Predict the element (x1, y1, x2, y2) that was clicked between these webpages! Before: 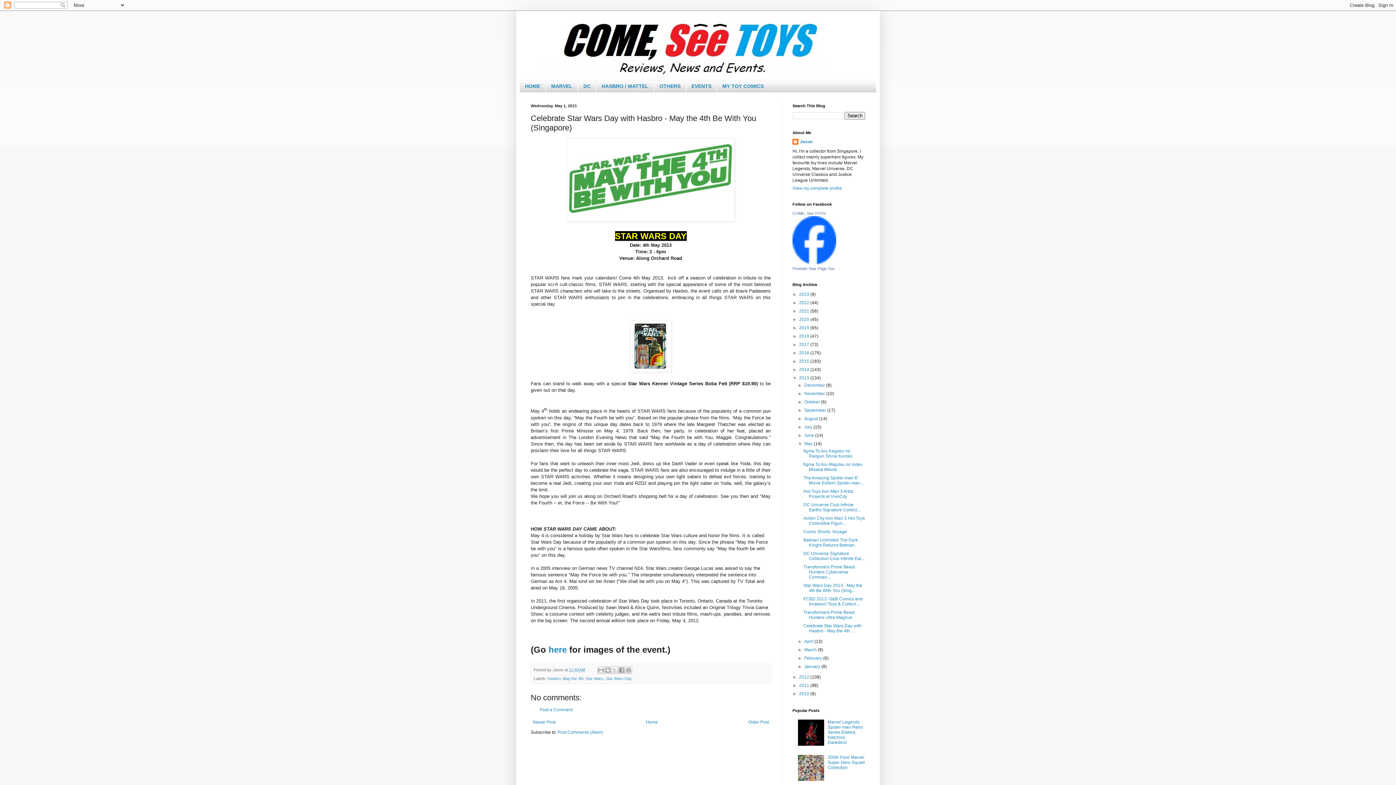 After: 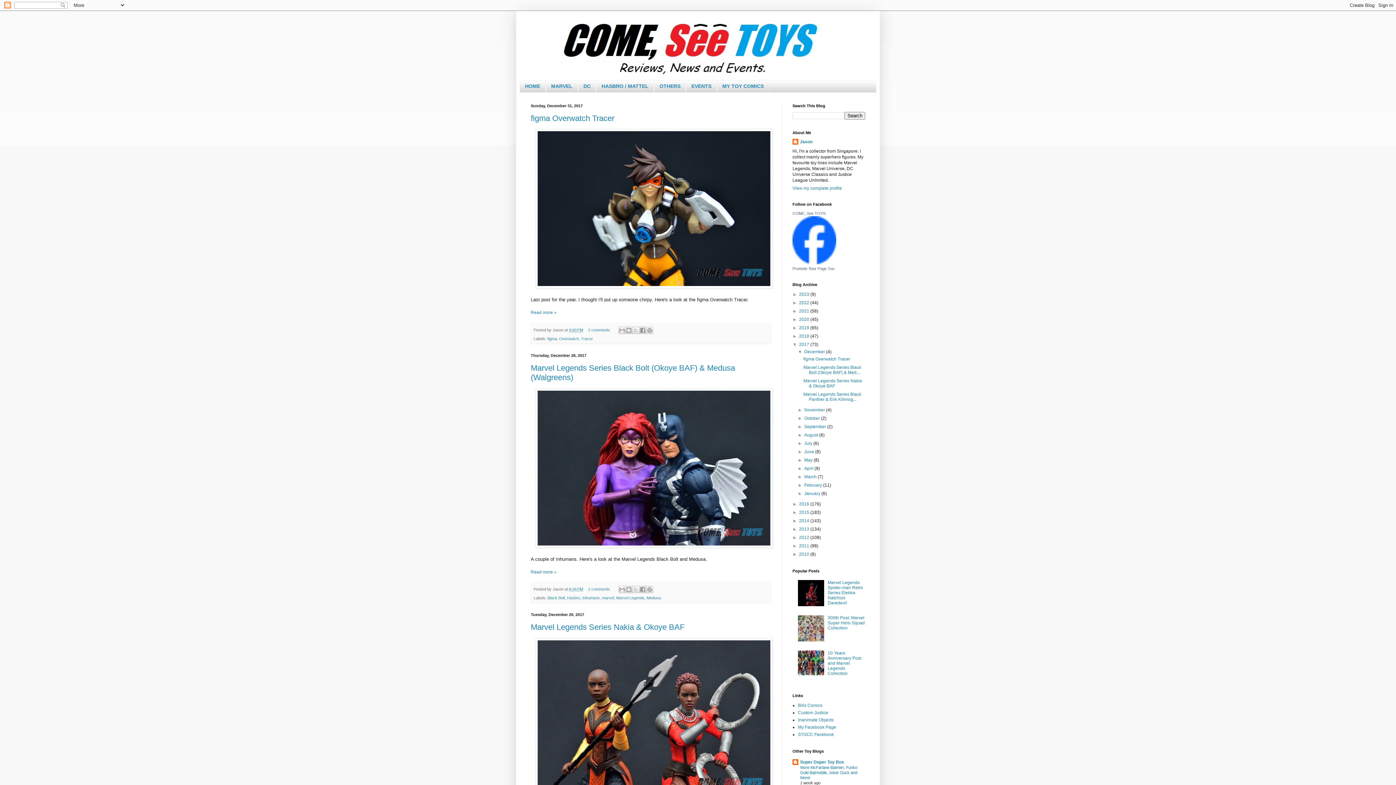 Action: label: 2017  bbox: (799, 342, 810, 347)